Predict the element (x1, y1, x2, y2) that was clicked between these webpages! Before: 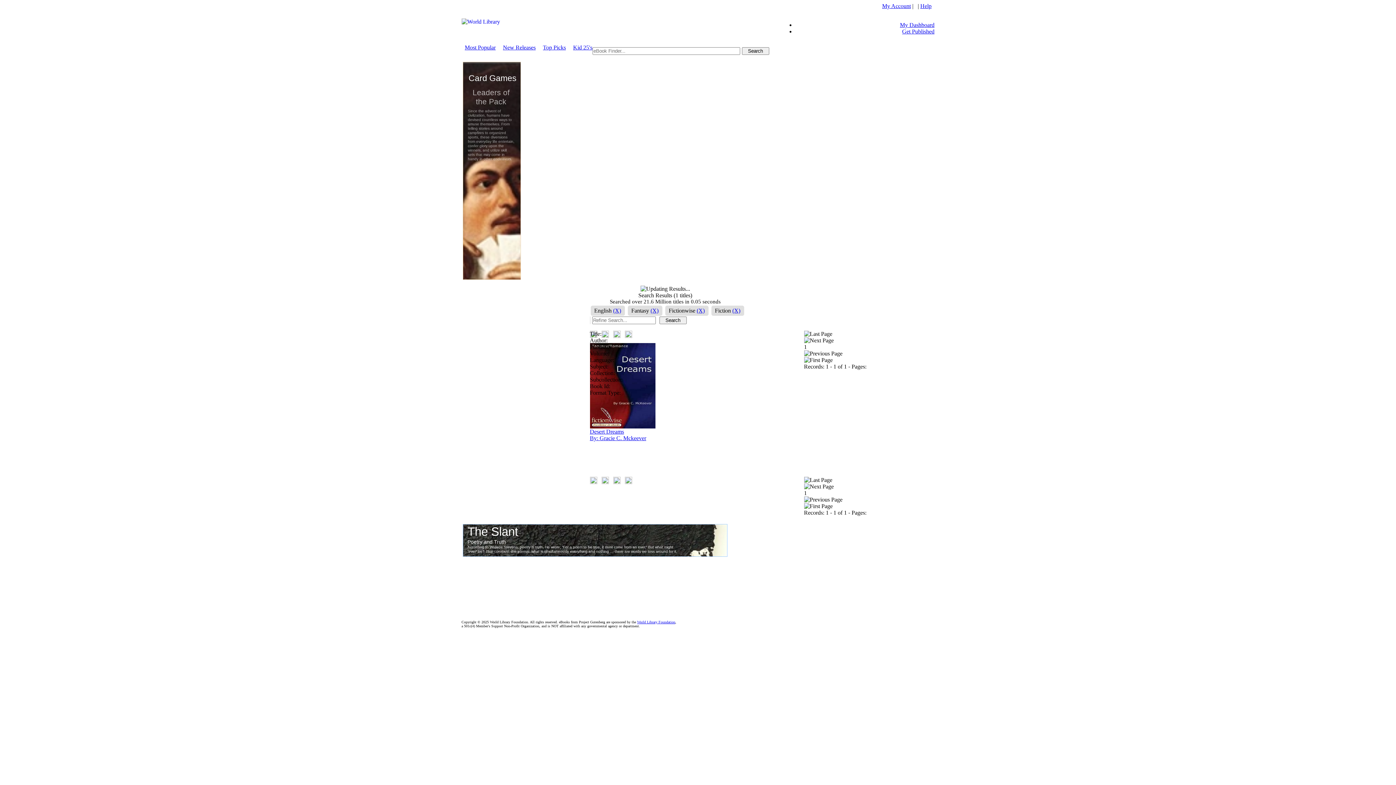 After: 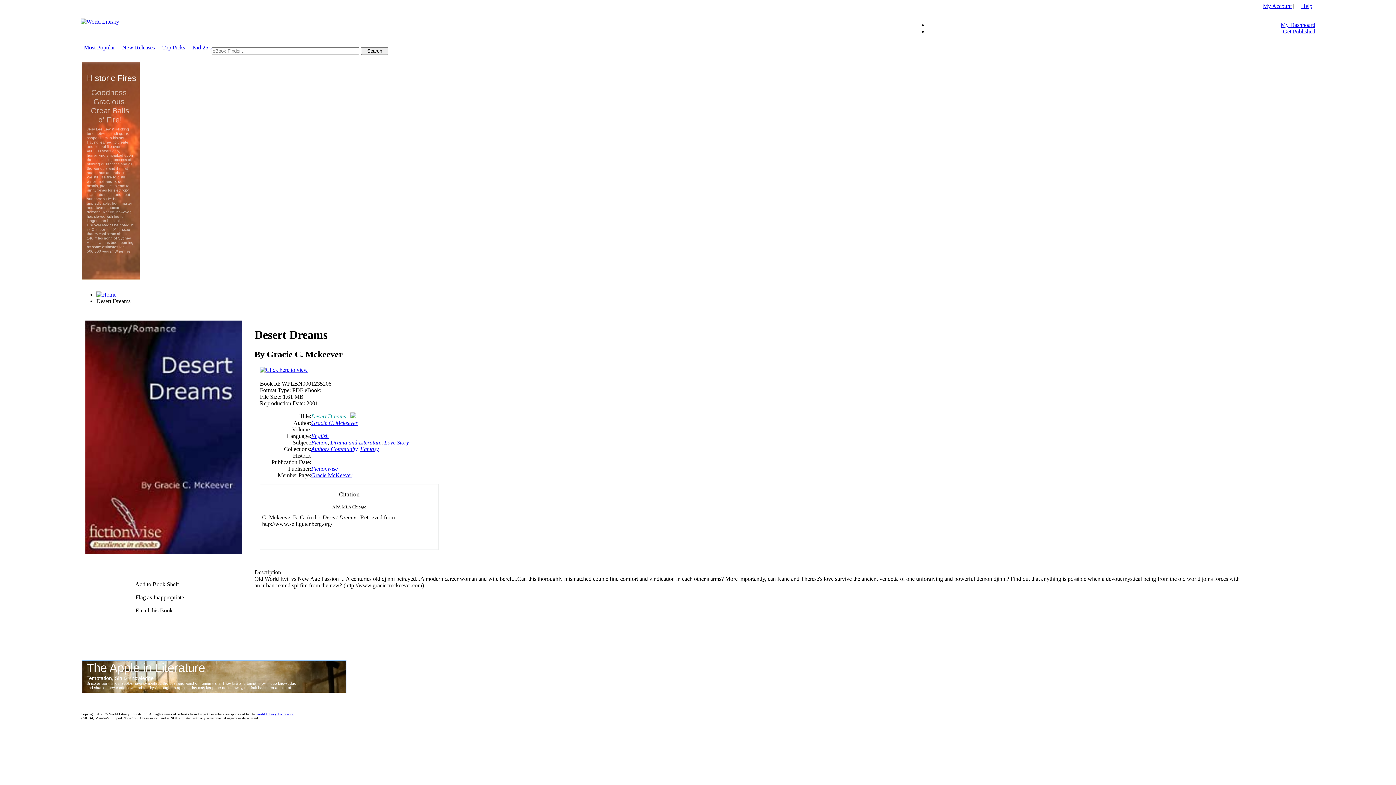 Action: label: By: Gracie C. Mckeever bbox: (590, 435, 646, 441)